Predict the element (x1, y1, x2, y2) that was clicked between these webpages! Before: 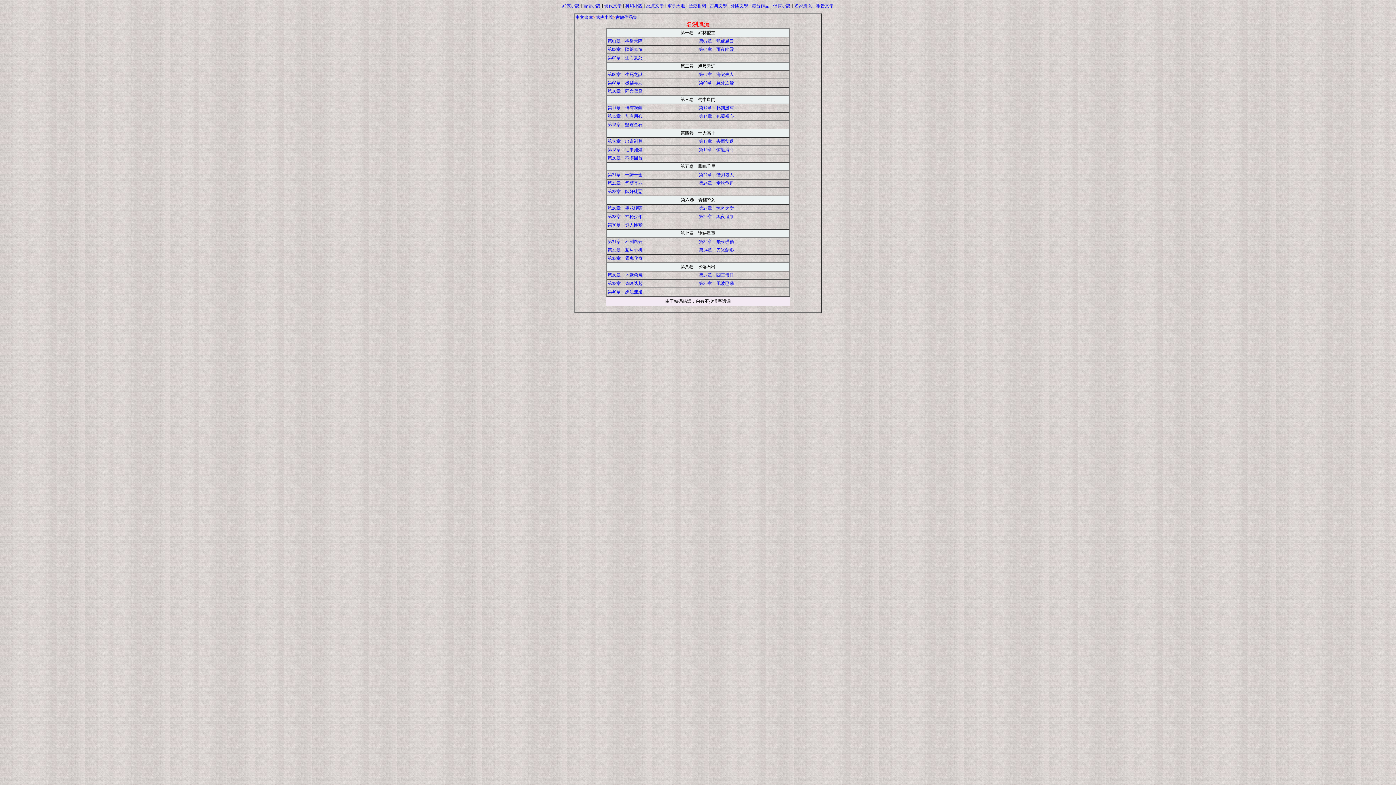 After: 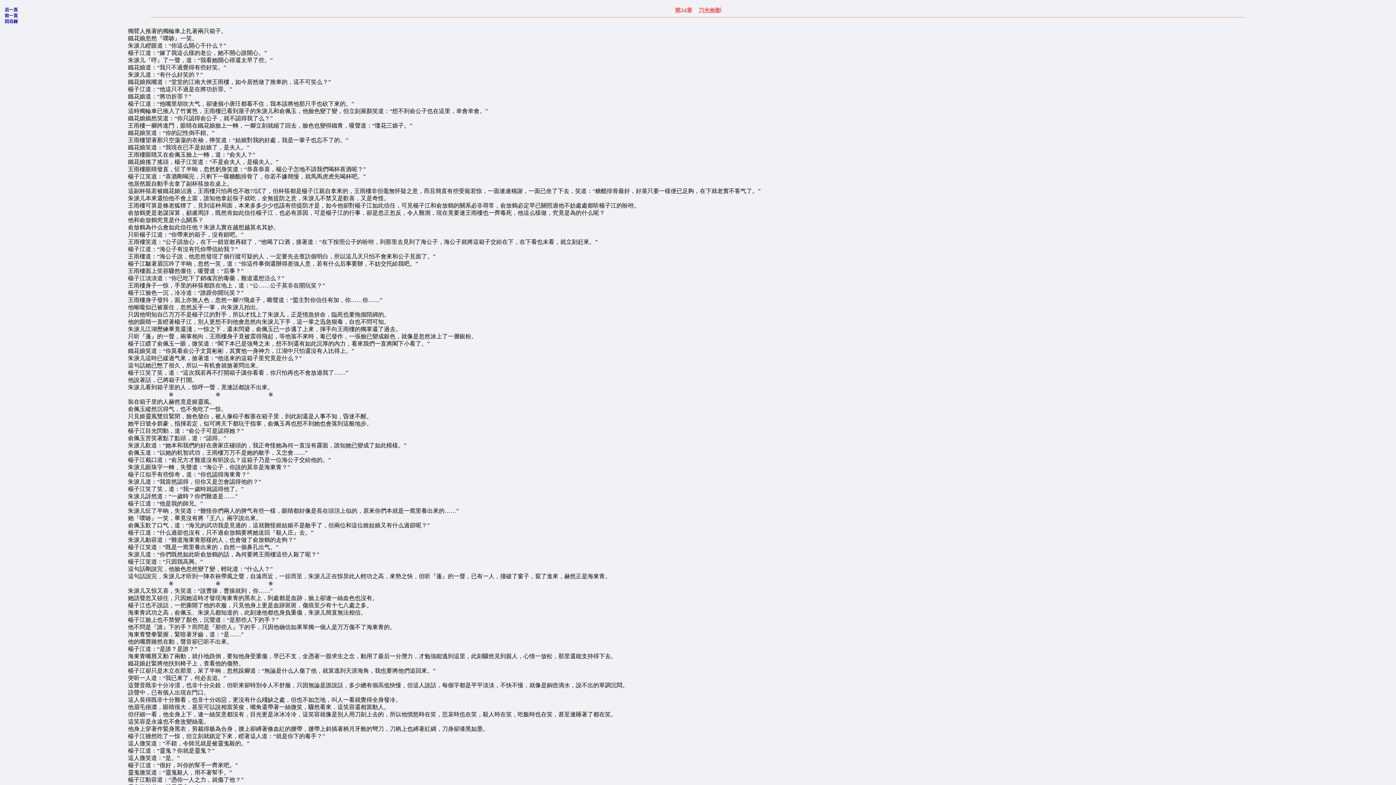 Action: bbox: (699, 247, 734, 252) label: 第34章　刀光劍影